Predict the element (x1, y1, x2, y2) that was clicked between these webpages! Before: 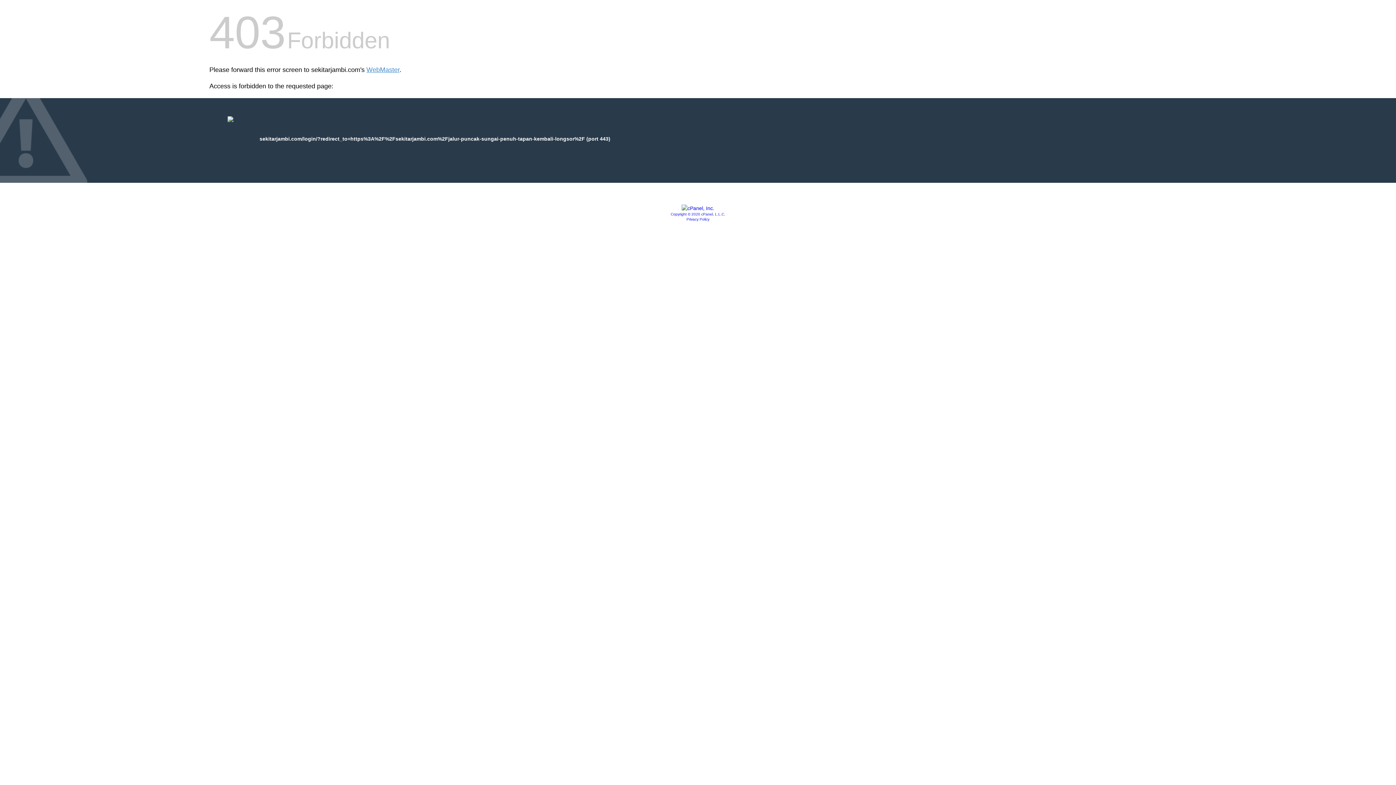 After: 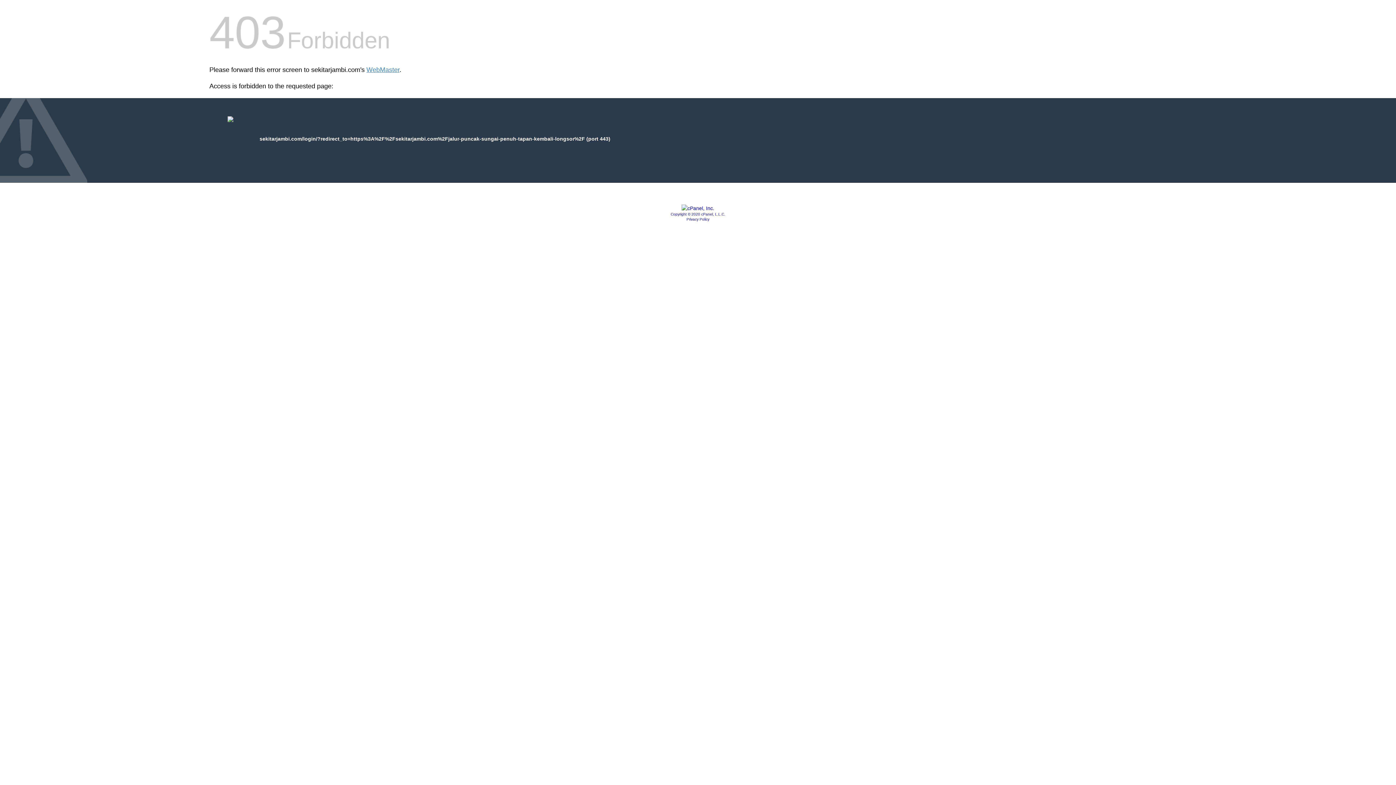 Action: bbox: (670, 212, 725, 216) label: Copyright © 2020 cPanel, L.L.C.